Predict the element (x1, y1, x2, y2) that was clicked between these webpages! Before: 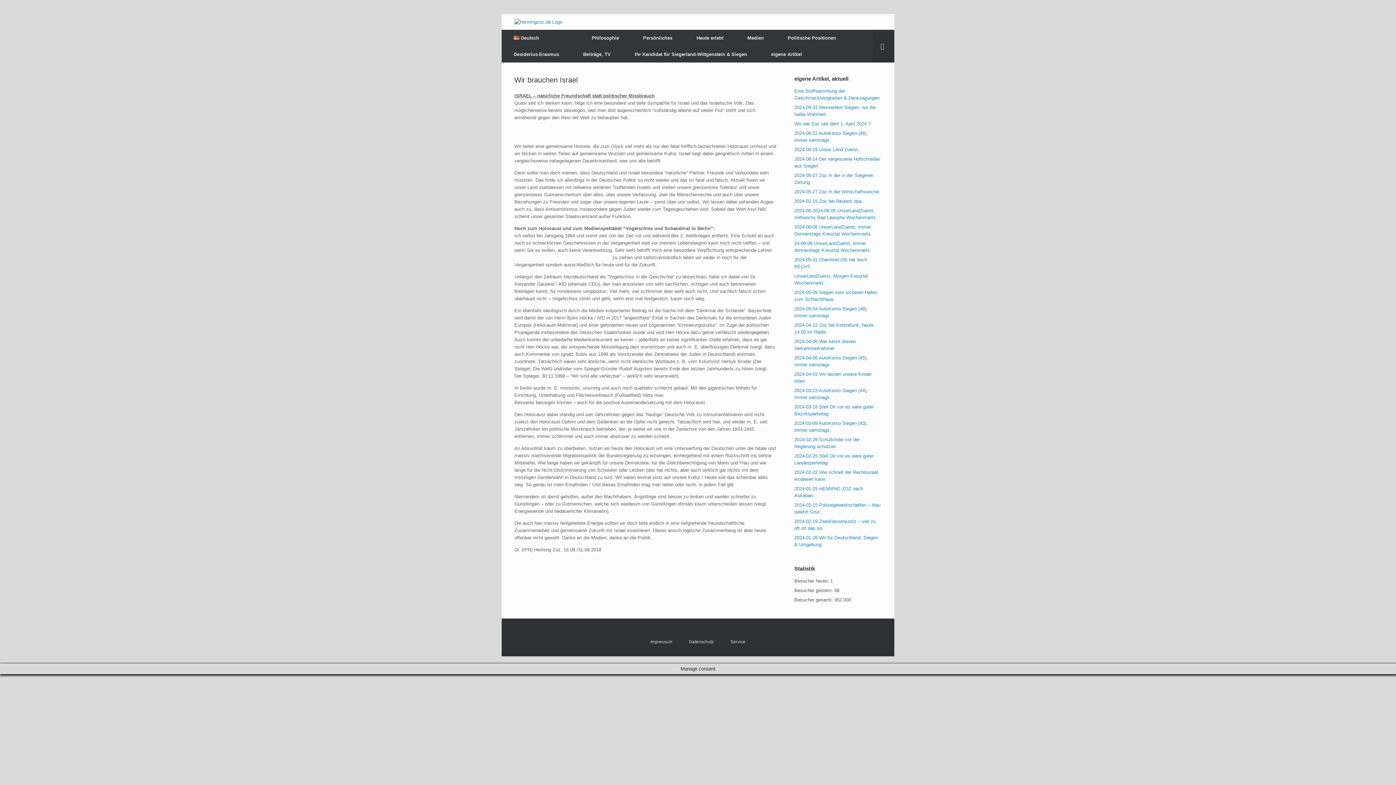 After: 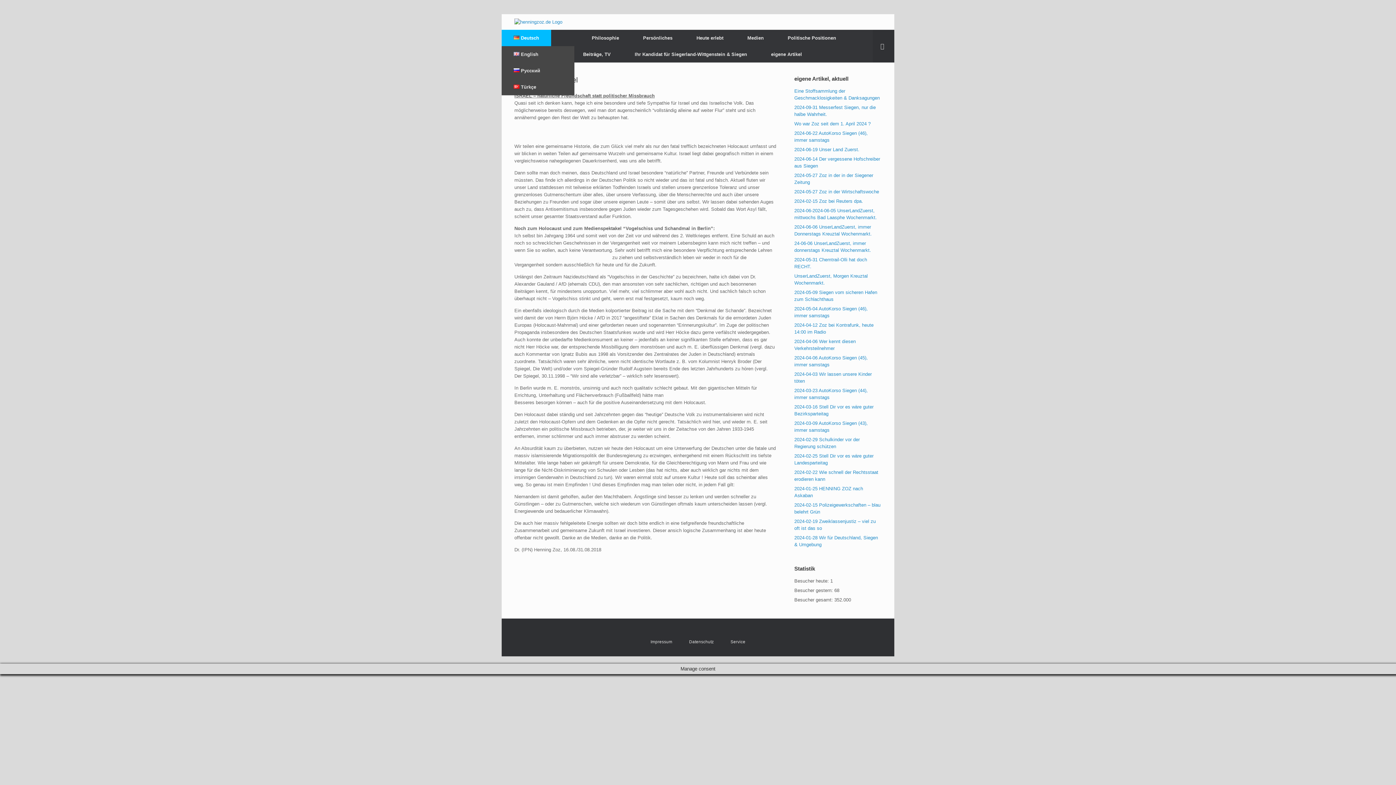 Action: label: Deutsch bbox: (501, 29, 551, 46)